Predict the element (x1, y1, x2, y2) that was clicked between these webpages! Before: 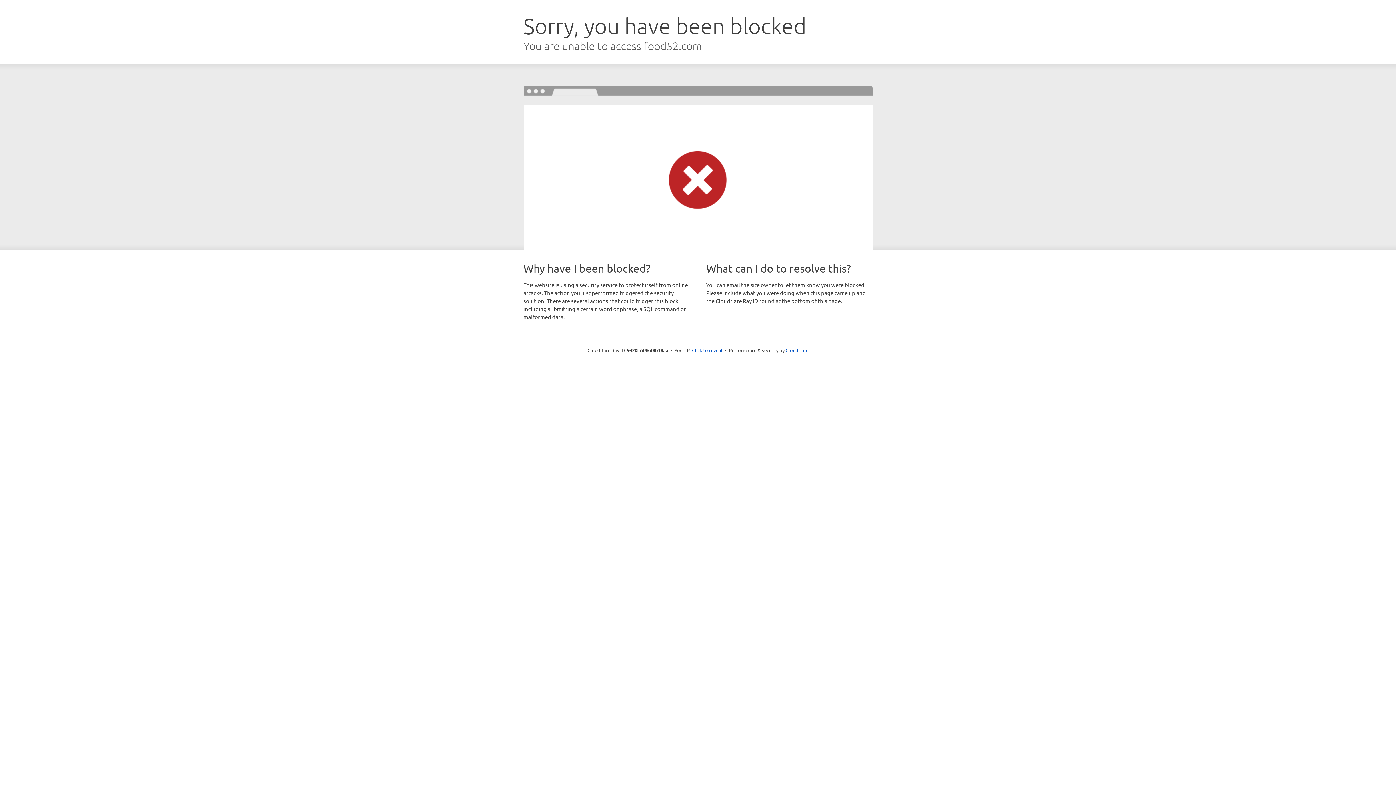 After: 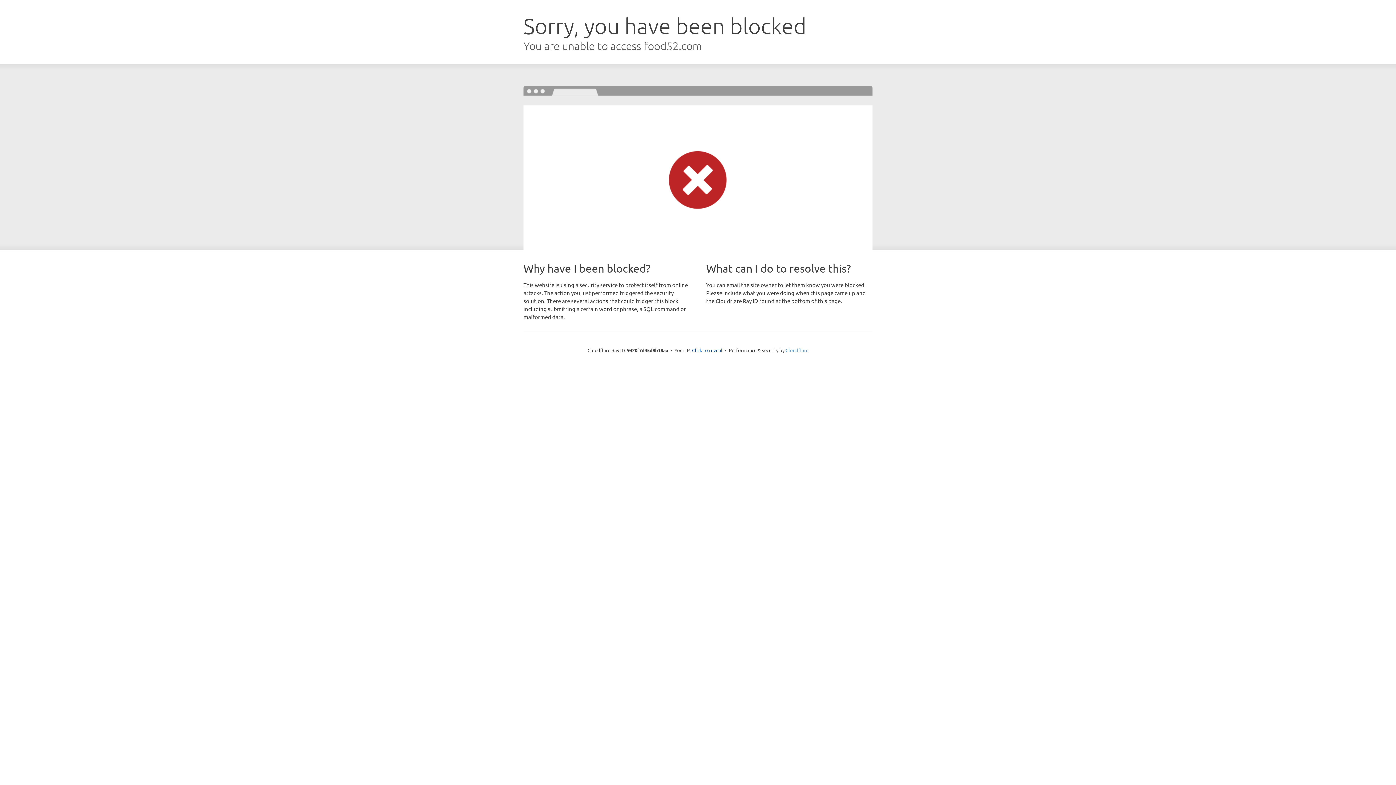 Action: bbox: (785, 347, 808, 353) label: Cloudflare